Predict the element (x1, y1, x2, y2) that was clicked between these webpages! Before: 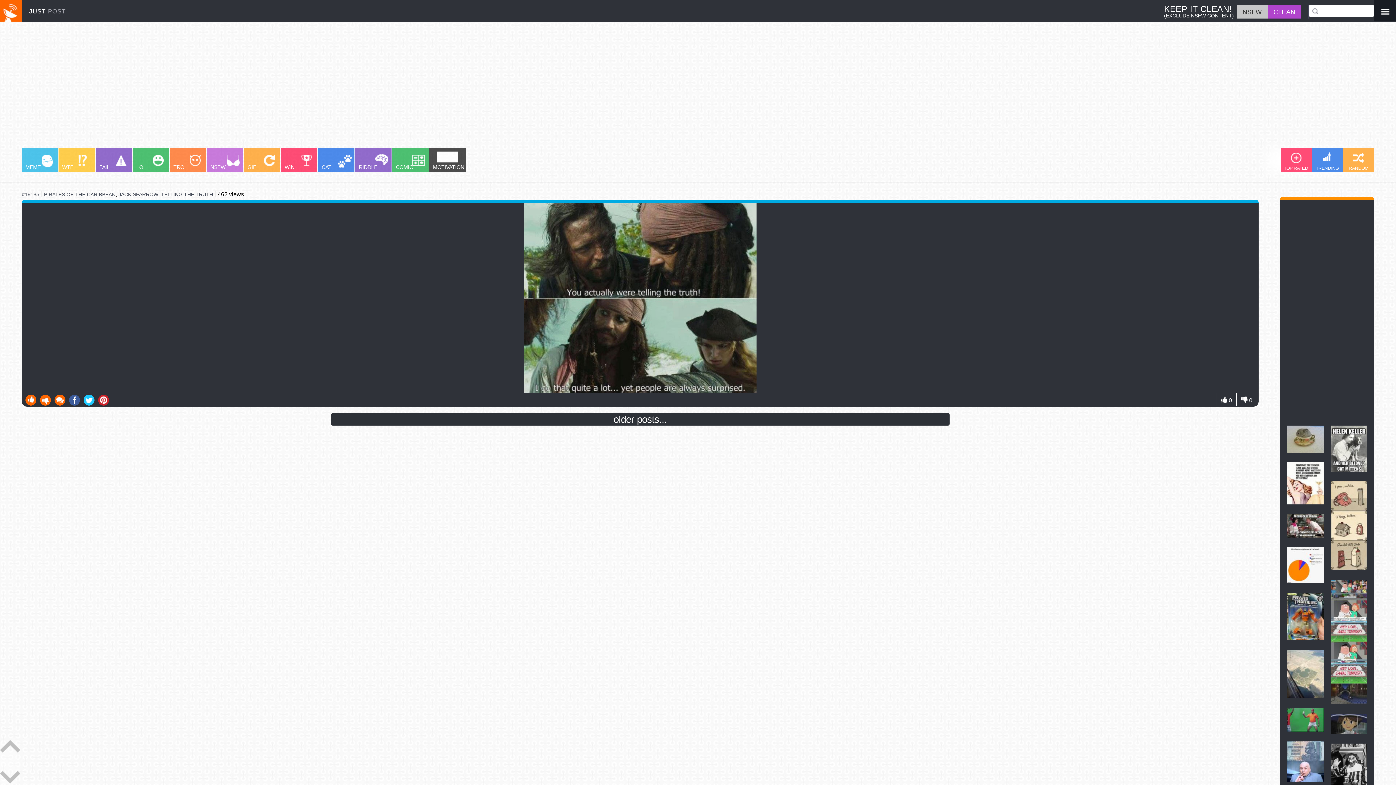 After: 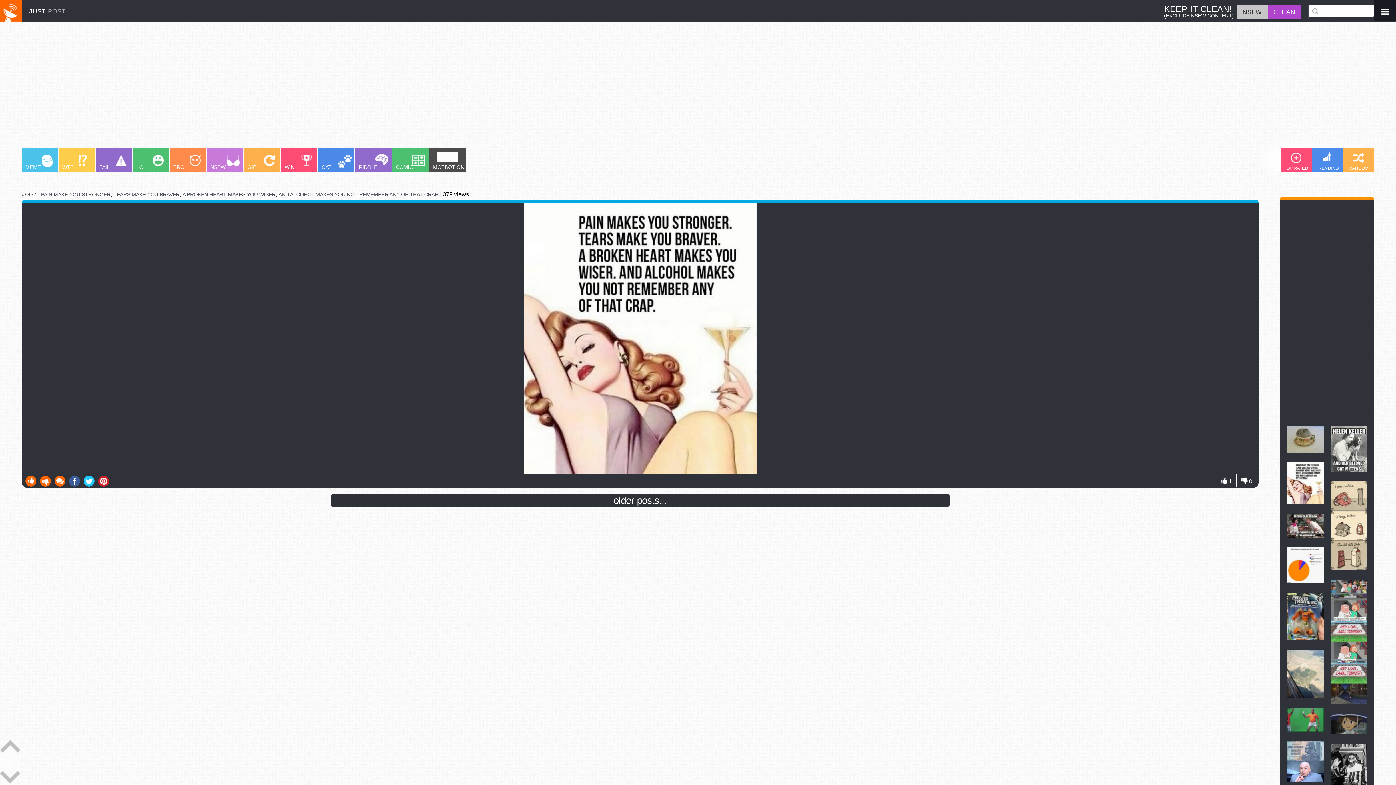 Action: bbox: (1287, 498, 1324, 506)